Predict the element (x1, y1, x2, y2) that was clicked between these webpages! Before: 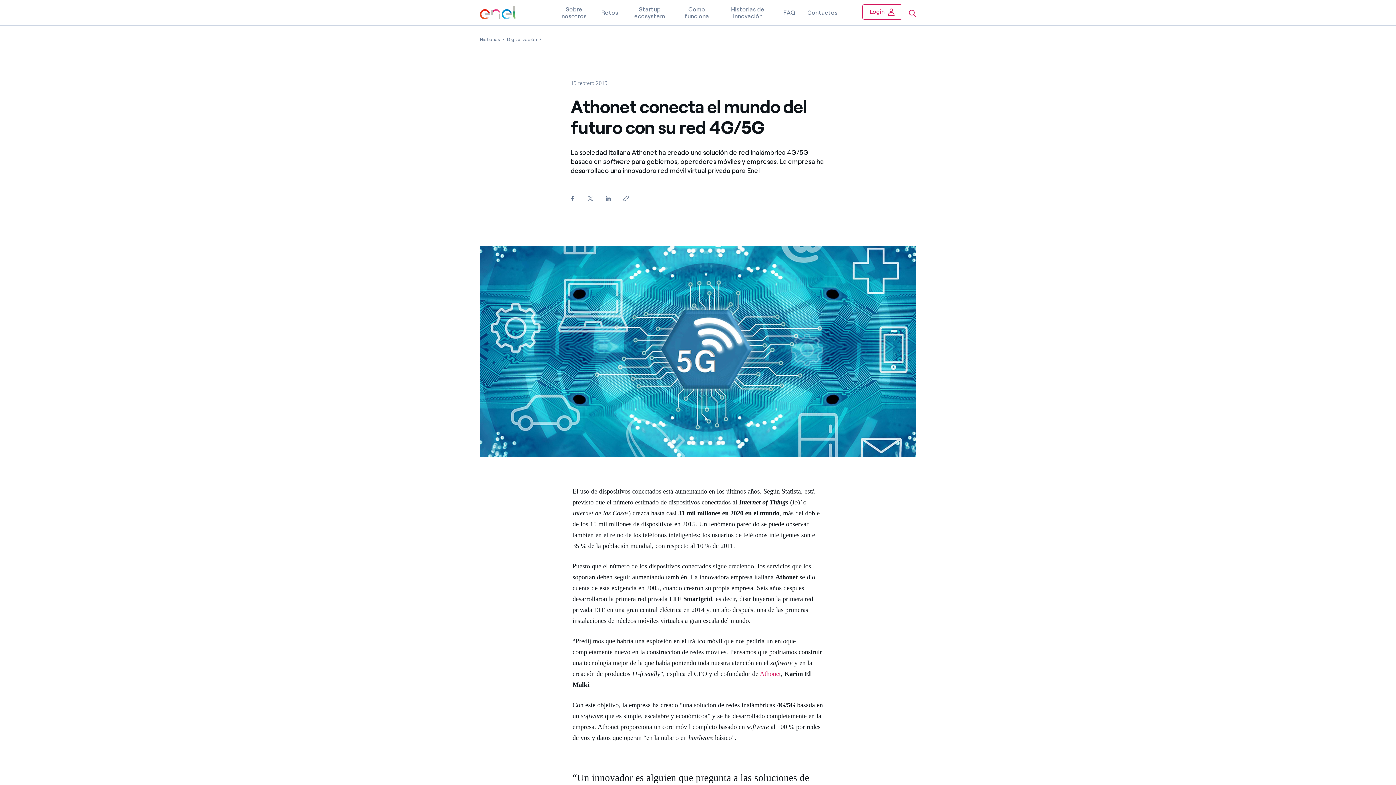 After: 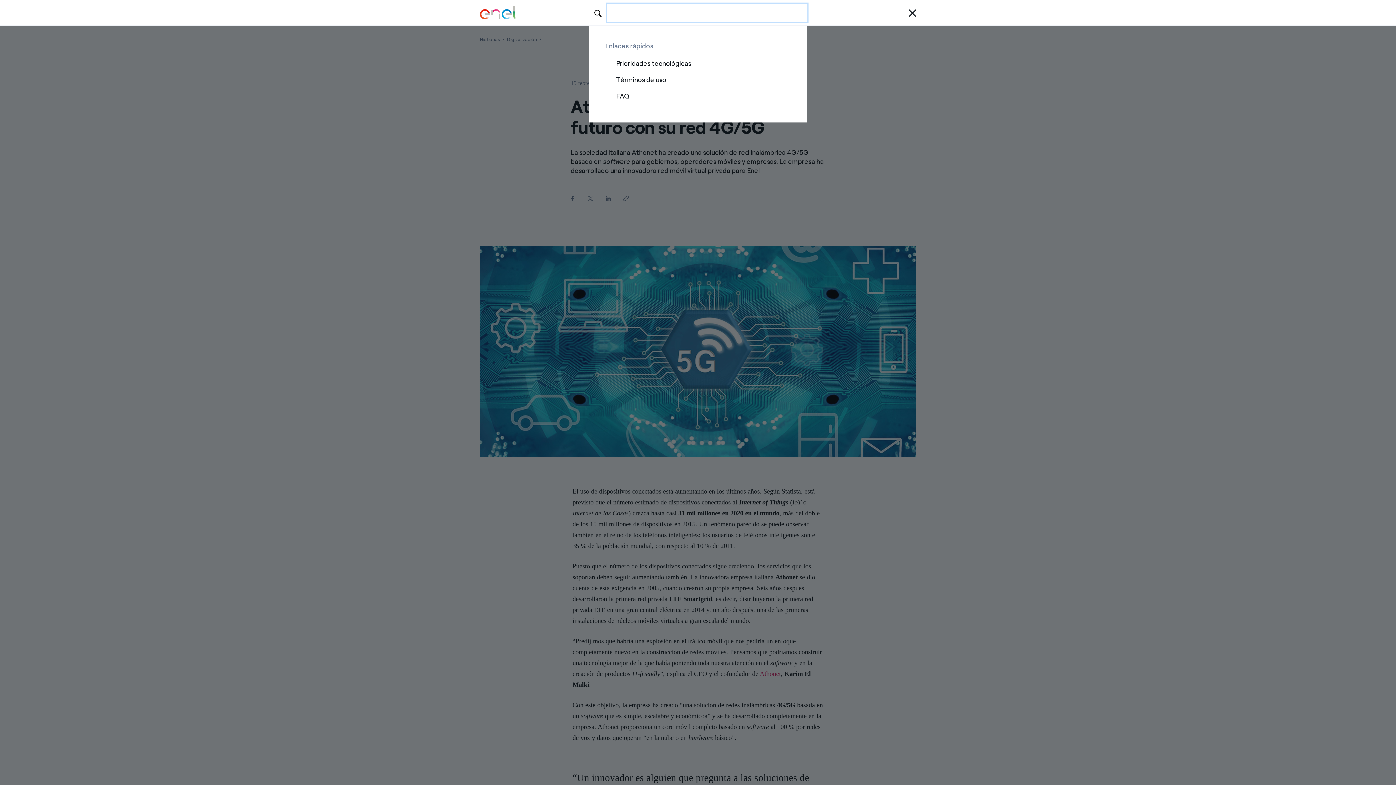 Action: bbox: (904, 4, 921, 20)